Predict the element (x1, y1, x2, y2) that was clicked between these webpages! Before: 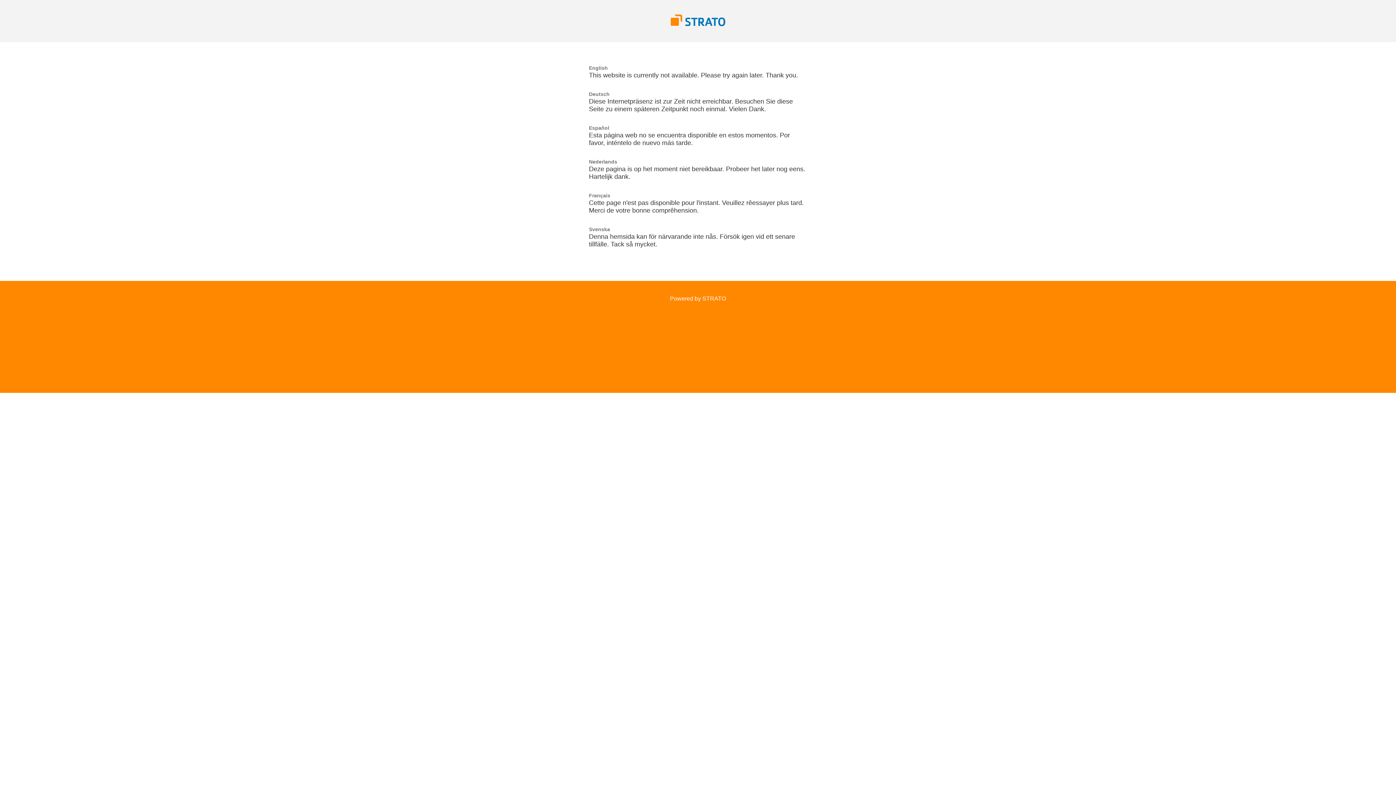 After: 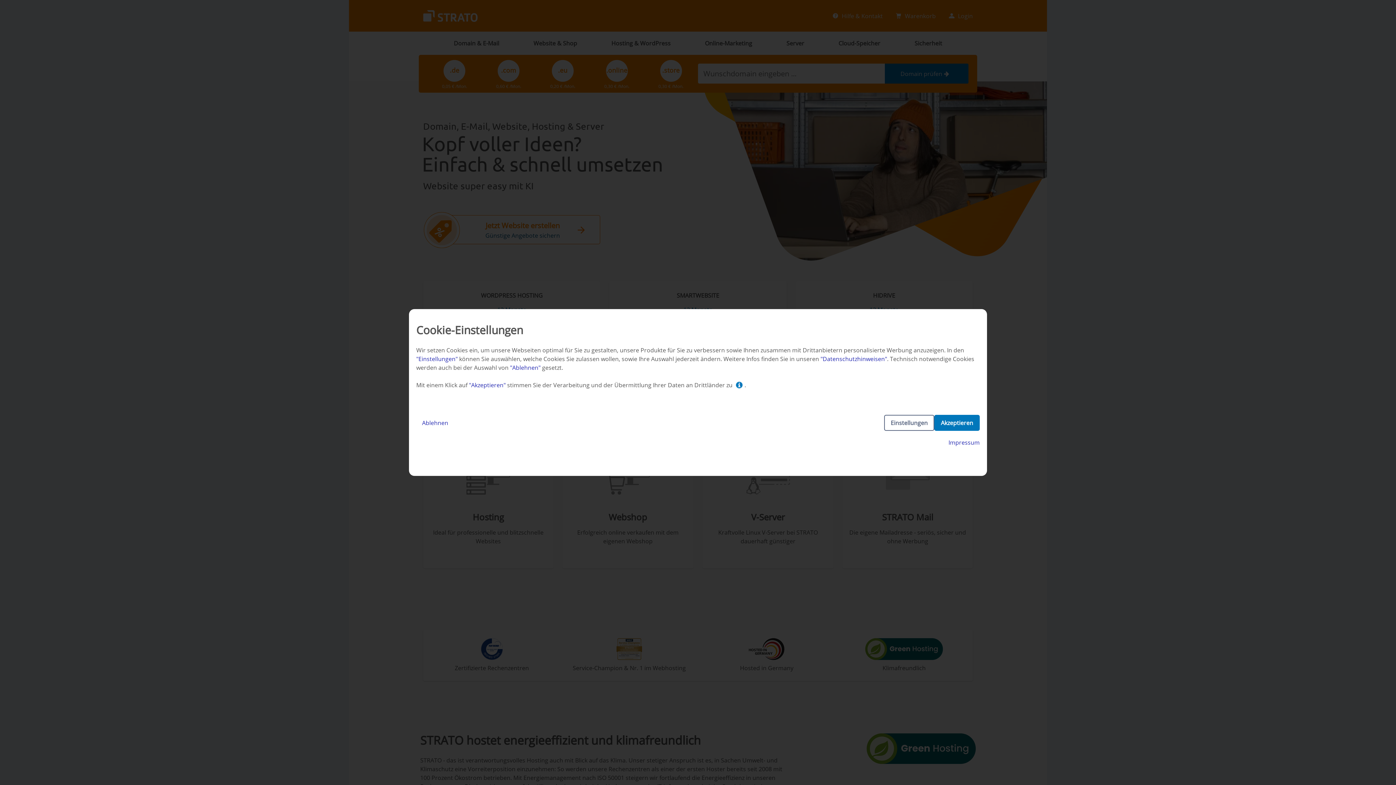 Action: bbox: (670, 295, 726, 301) label: Powered by STRATO